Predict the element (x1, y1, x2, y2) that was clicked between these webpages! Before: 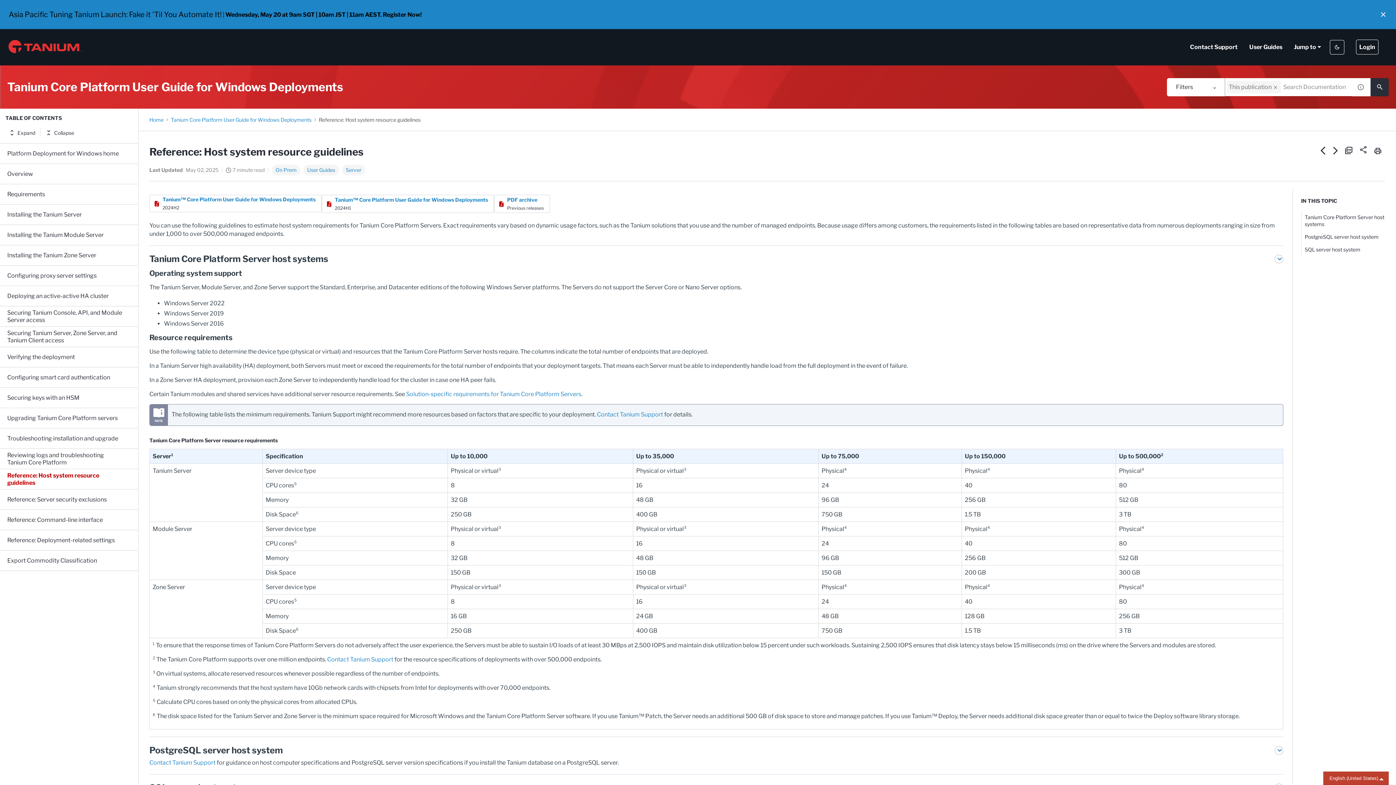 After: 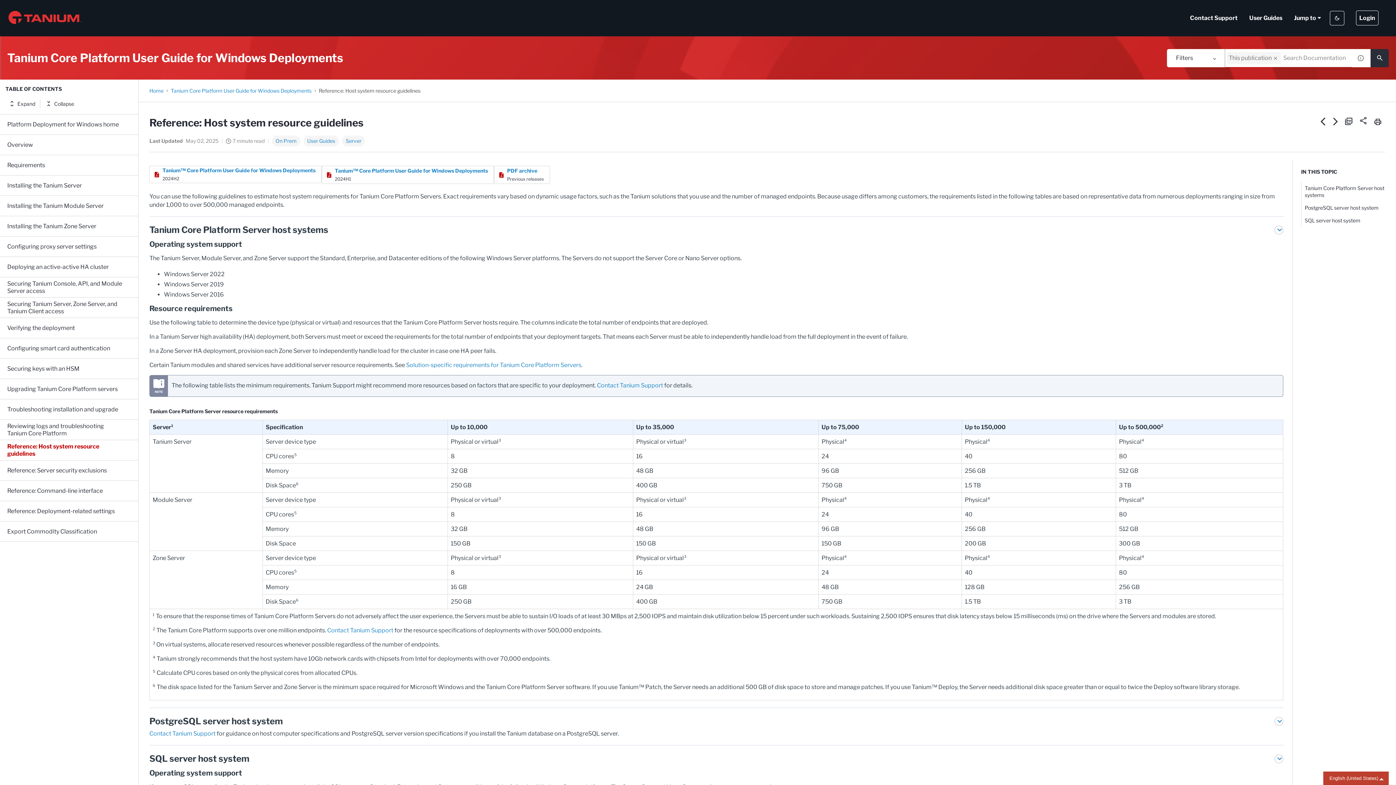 Action: bbox: (1379, 10, 1387, 18) label: Close announcement